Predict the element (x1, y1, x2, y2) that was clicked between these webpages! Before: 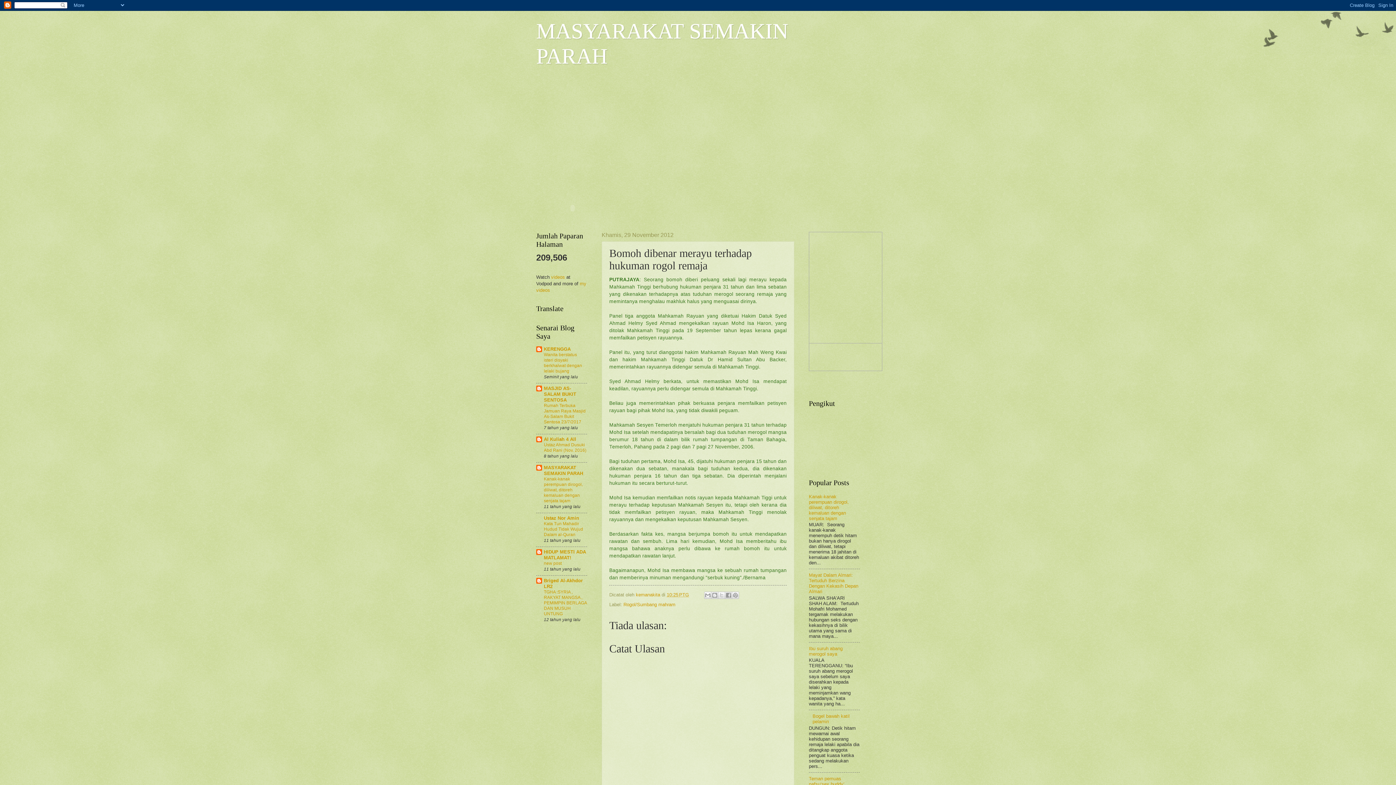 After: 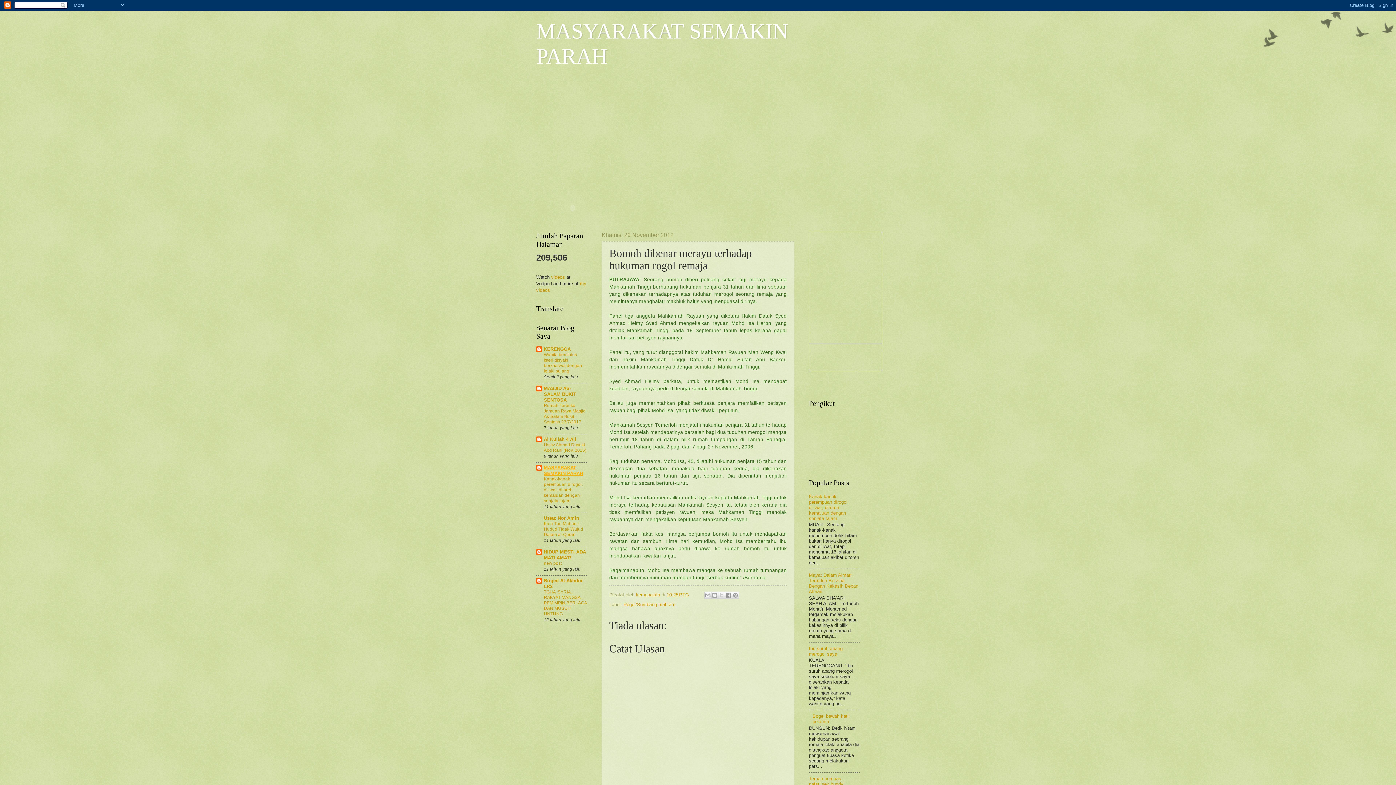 Action: label: MASYARAKAT SEMAKIN PARAH bbox: (544, 465, 583, 476)